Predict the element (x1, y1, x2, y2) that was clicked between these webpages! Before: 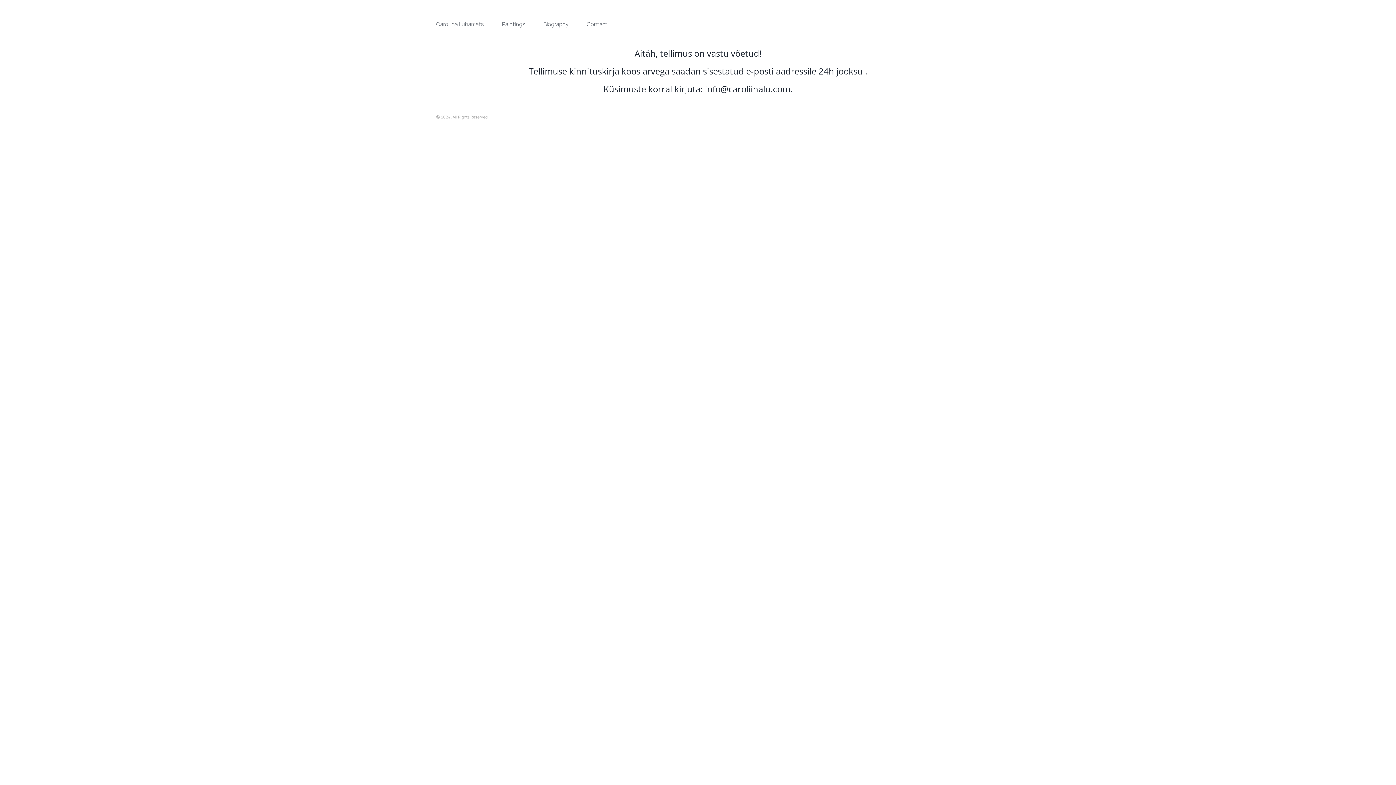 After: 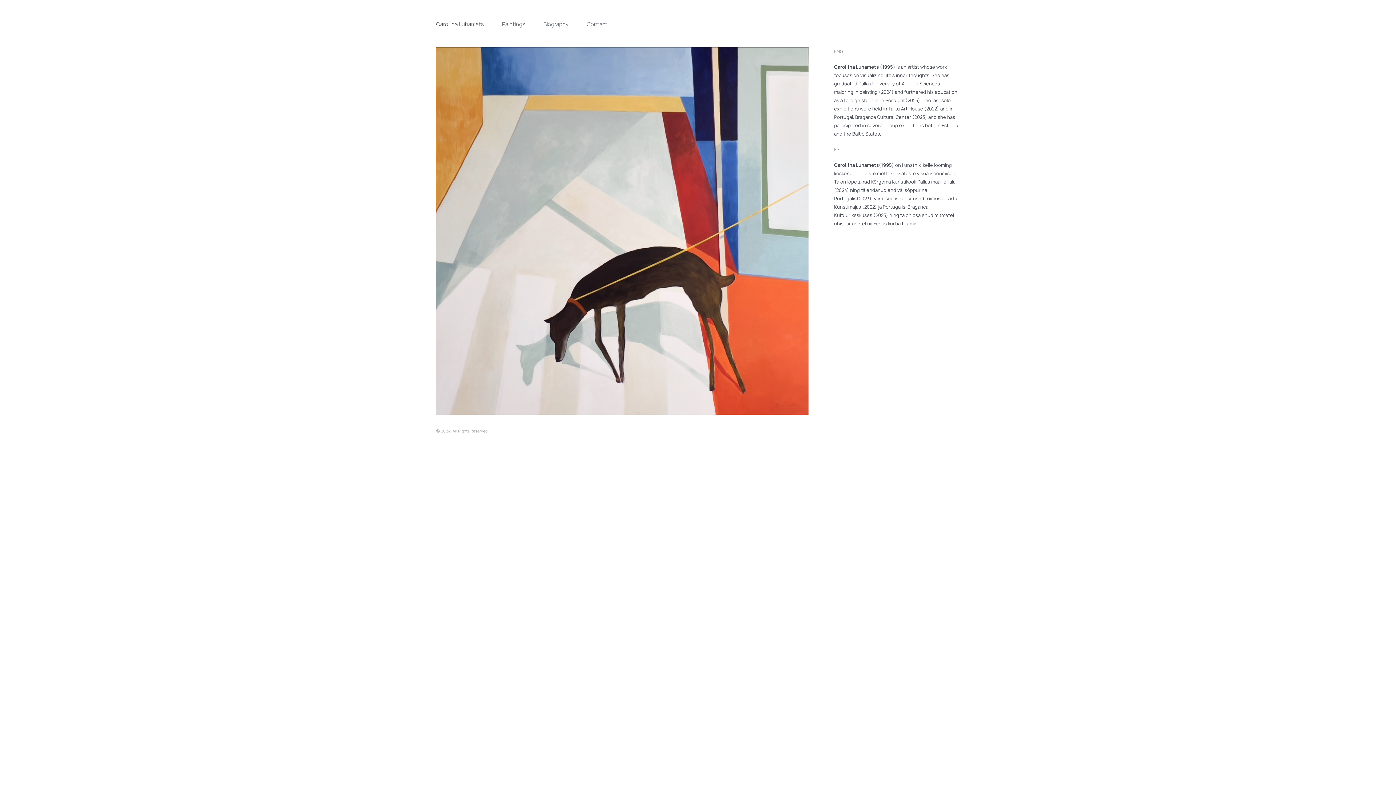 Action: label: Caroliina Luhamets bbox: (436, 19, 483, 29)